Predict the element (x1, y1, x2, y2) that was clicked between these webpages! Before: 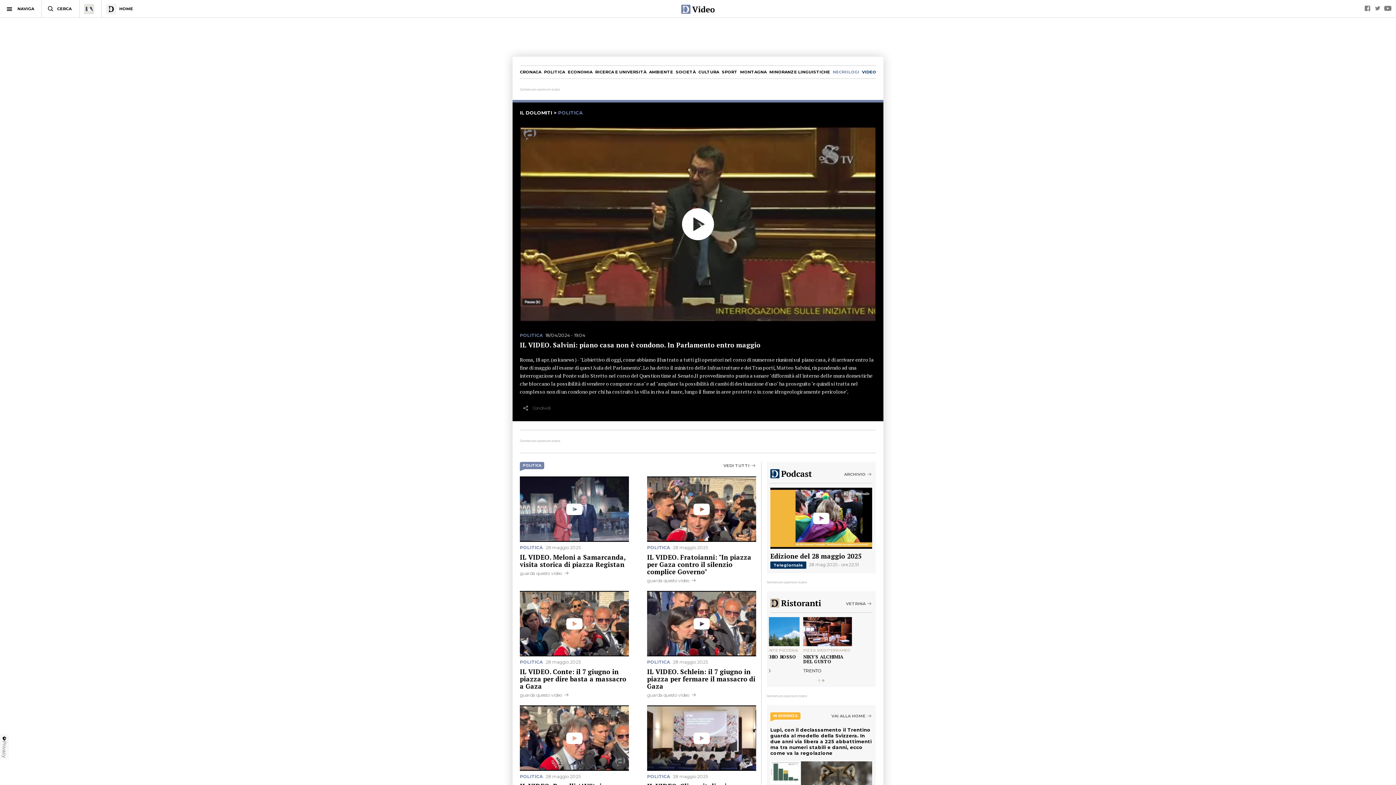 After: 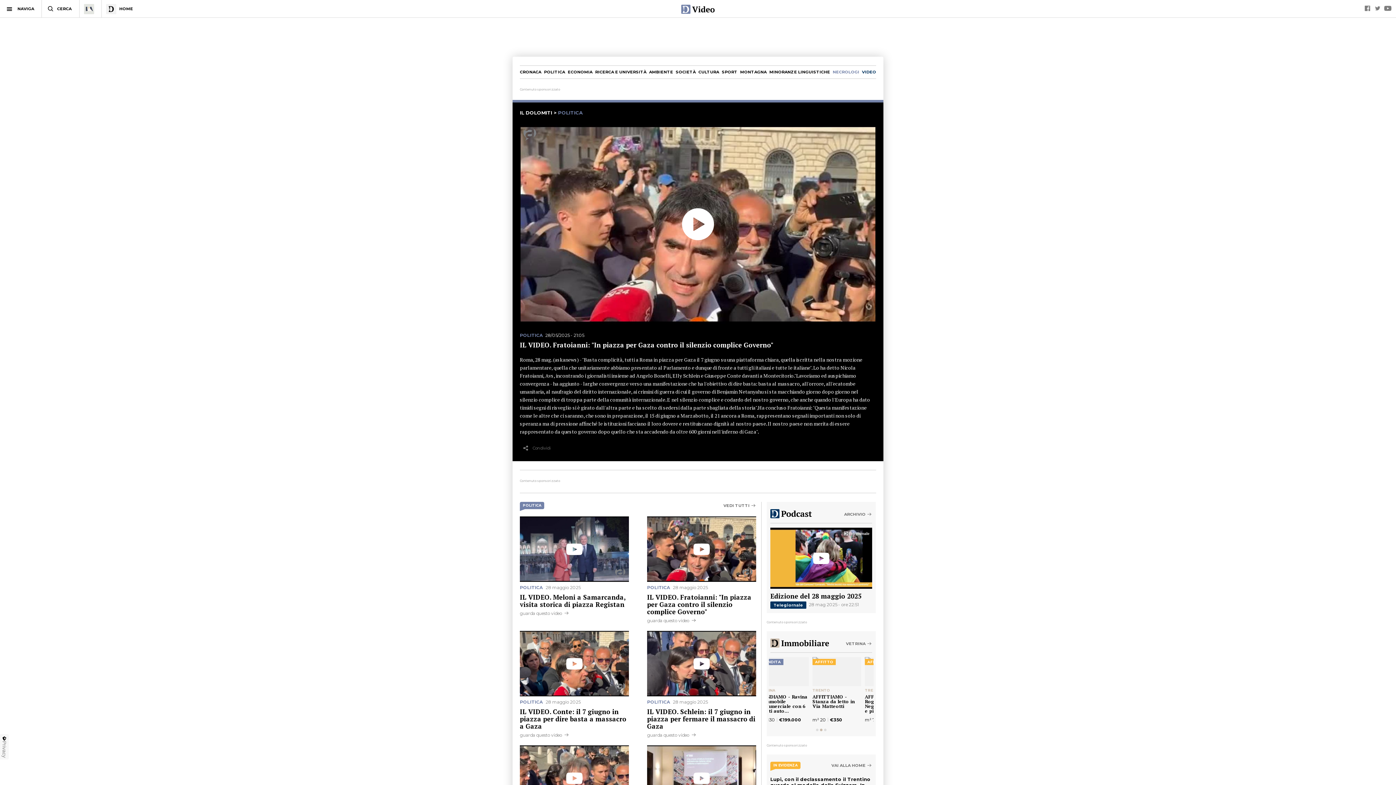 Action: bbox: (647, 476, 756, 542)